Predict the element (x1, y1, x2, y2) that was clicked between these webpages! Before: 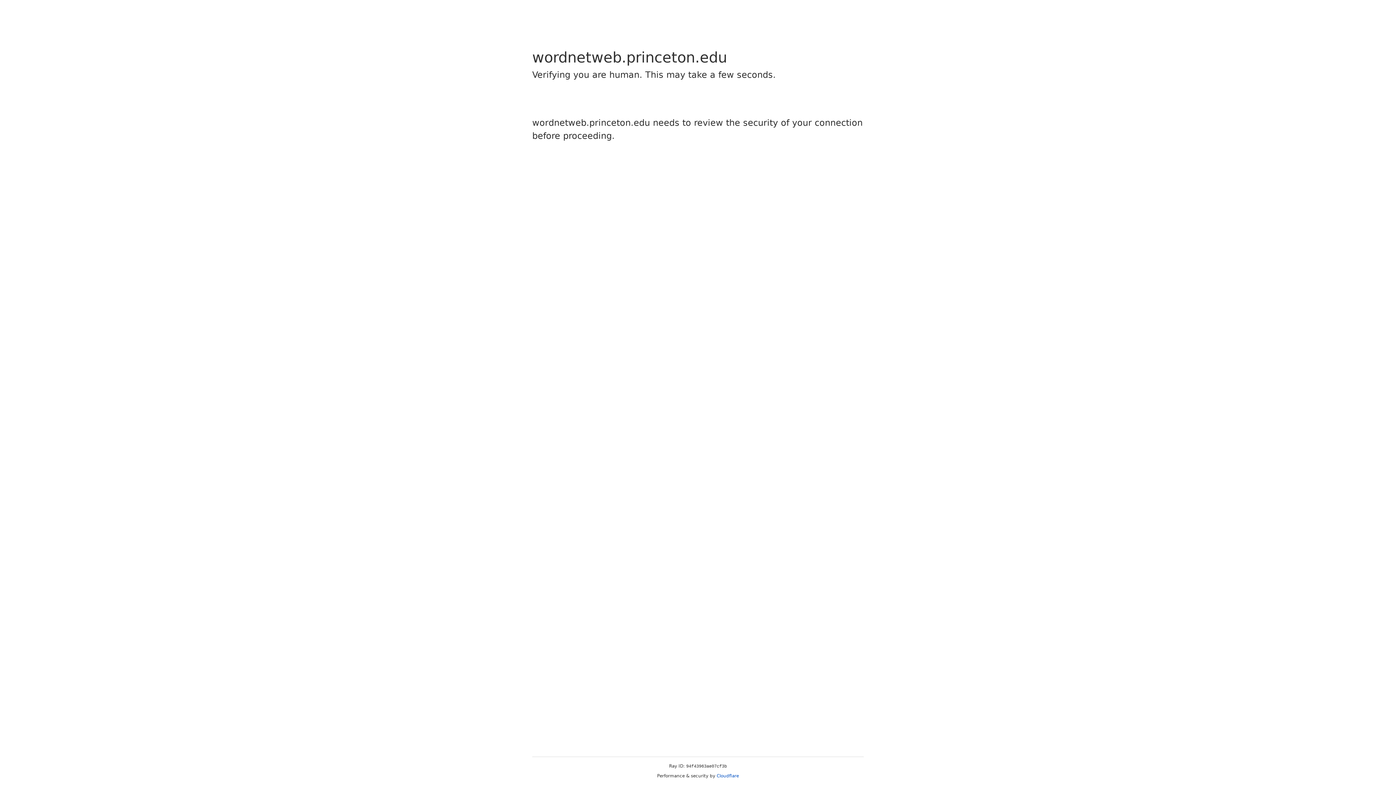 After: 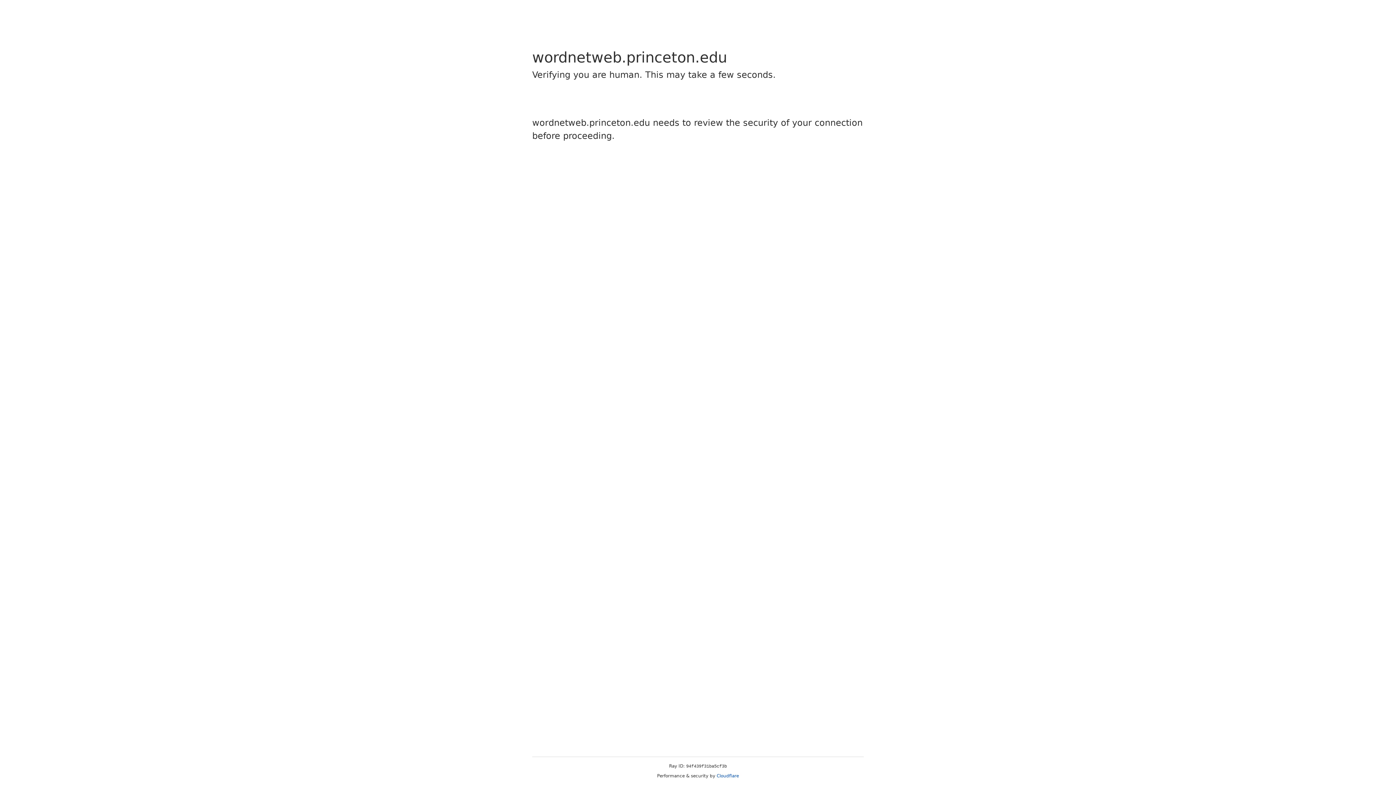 Action: bbox: (716, 773, 739, 778) label: Cloudflare